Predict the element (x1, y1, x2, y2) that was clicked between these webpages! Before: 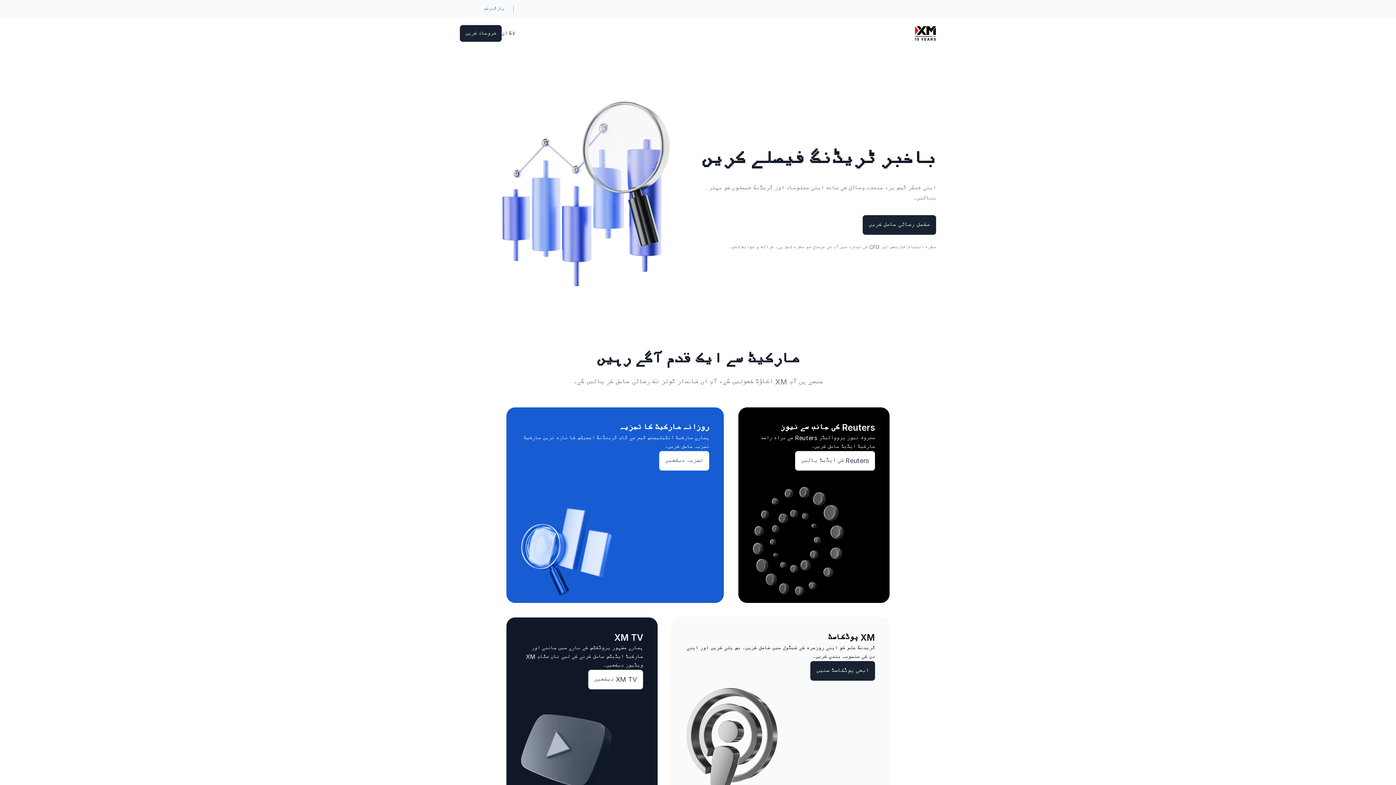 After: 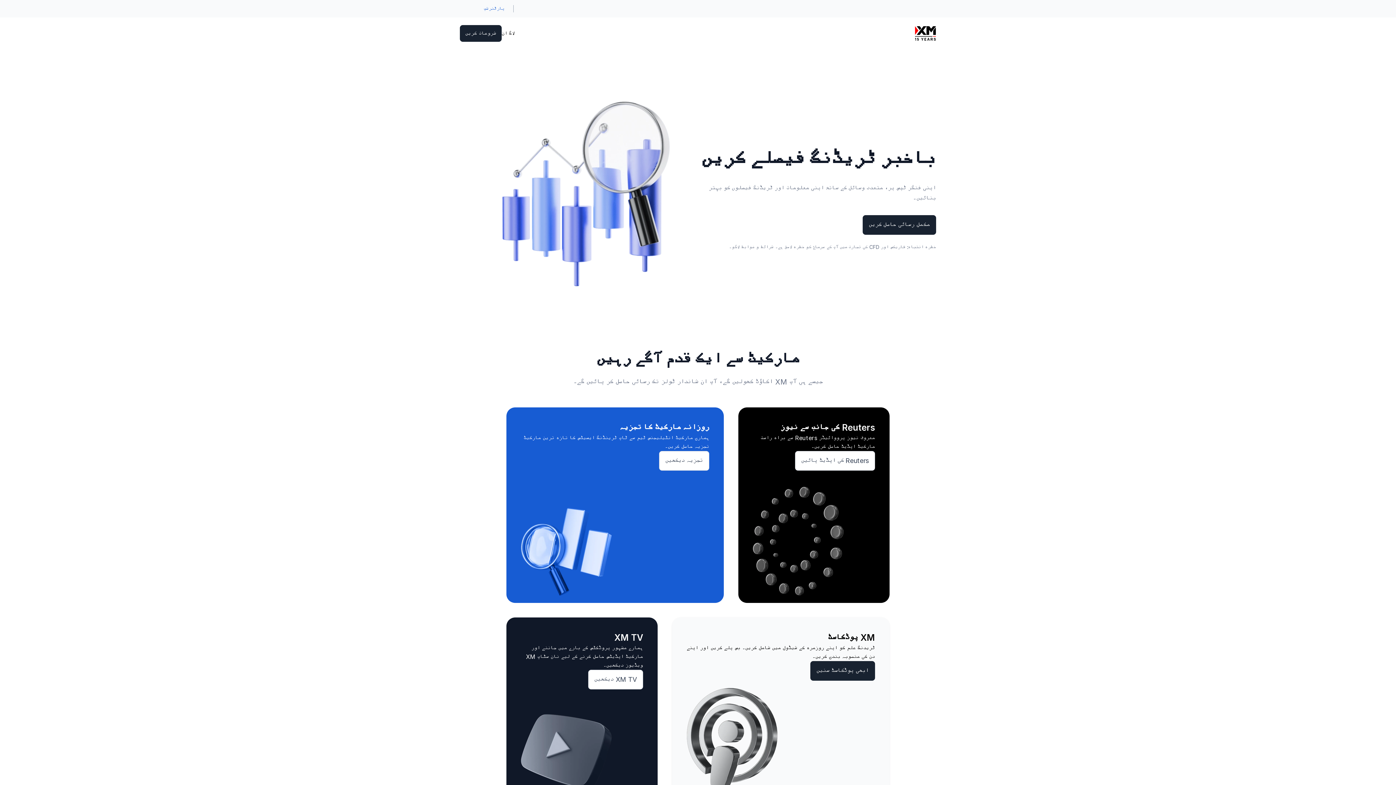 Action: bbox: (887, 17, 915, 49) label: ٹریڈنگ